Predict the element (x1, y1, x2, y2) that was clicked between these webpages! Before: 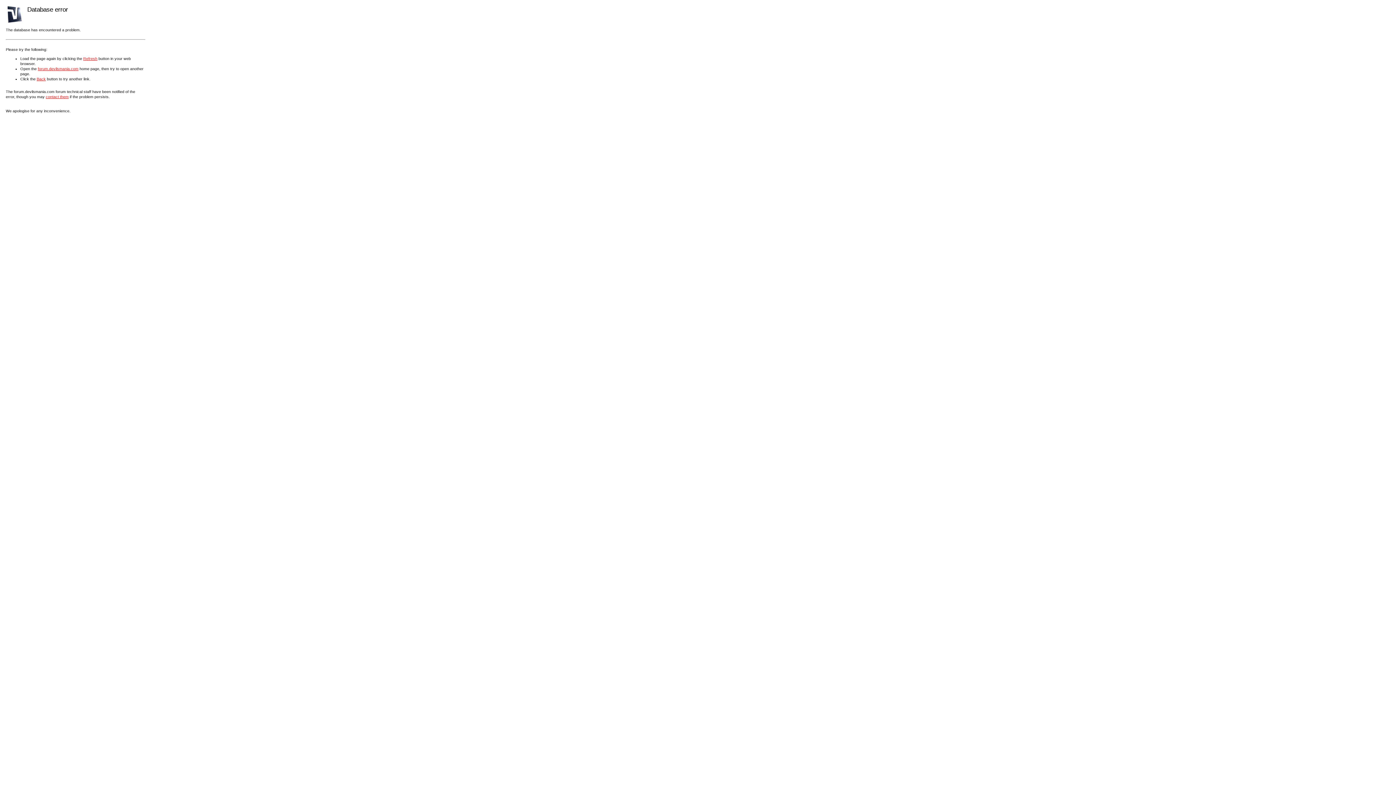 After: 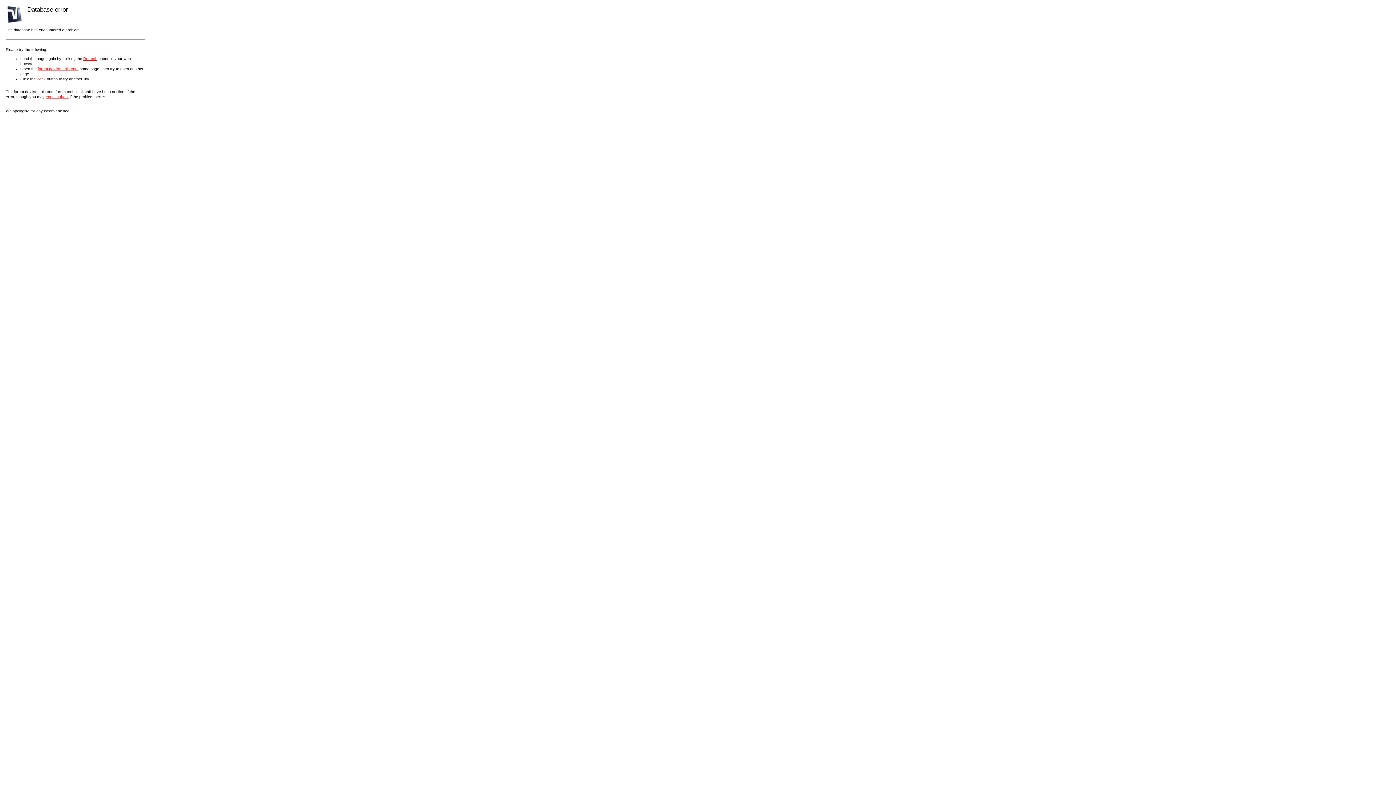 Action: bbox: (37, 66, 78, 70) label: forum.devilsmania.com